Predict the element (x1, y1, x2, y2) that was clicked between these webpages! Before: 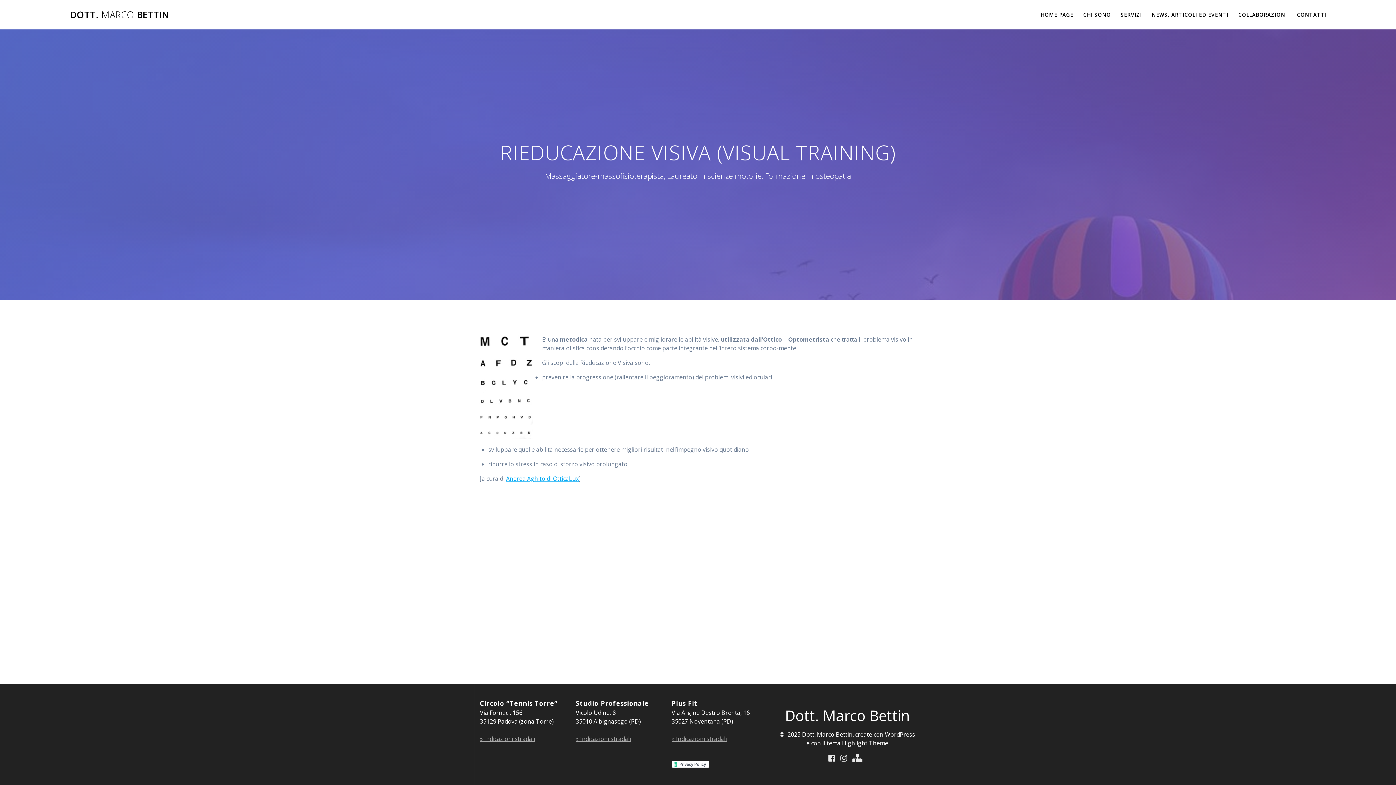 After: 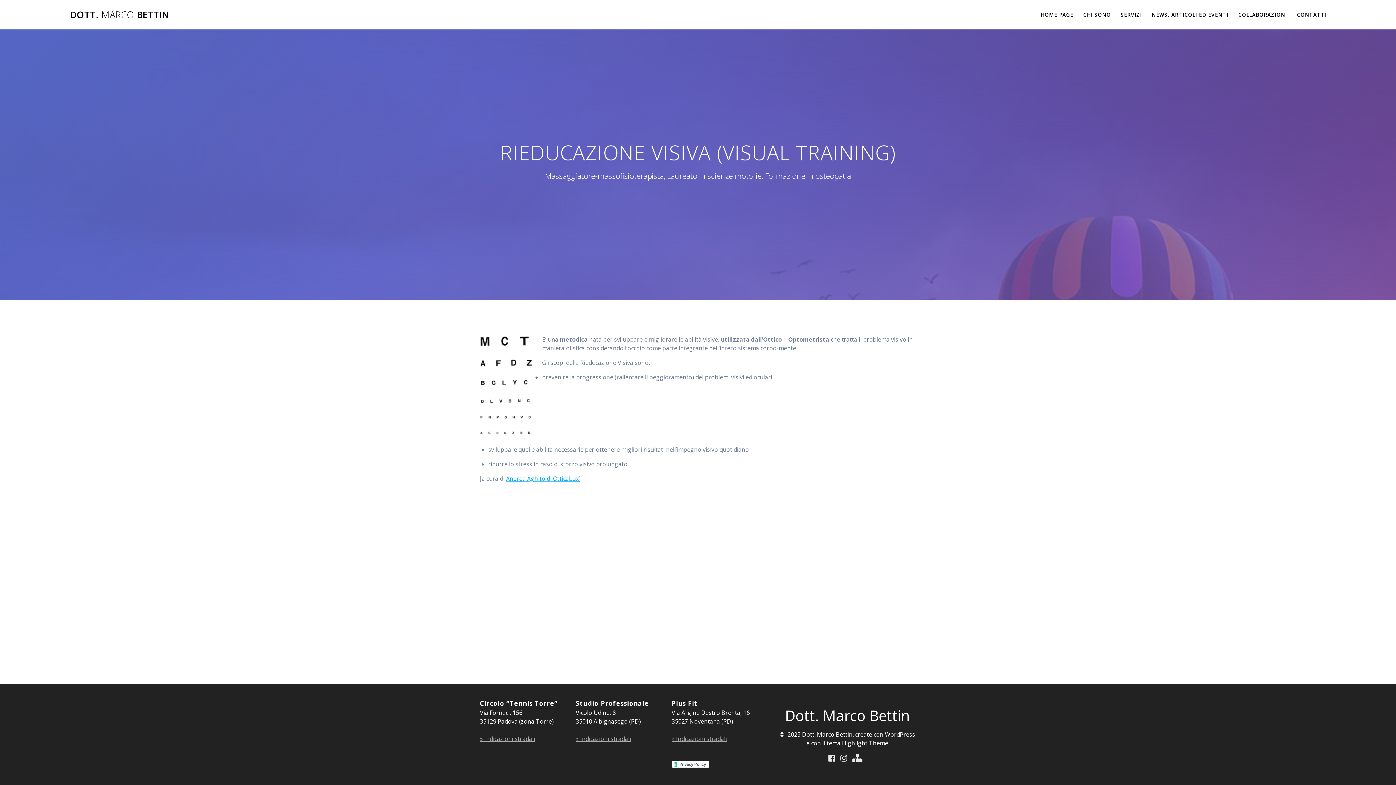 Action: label: Highlight Theme bbox: (842, 739, 888, 747)